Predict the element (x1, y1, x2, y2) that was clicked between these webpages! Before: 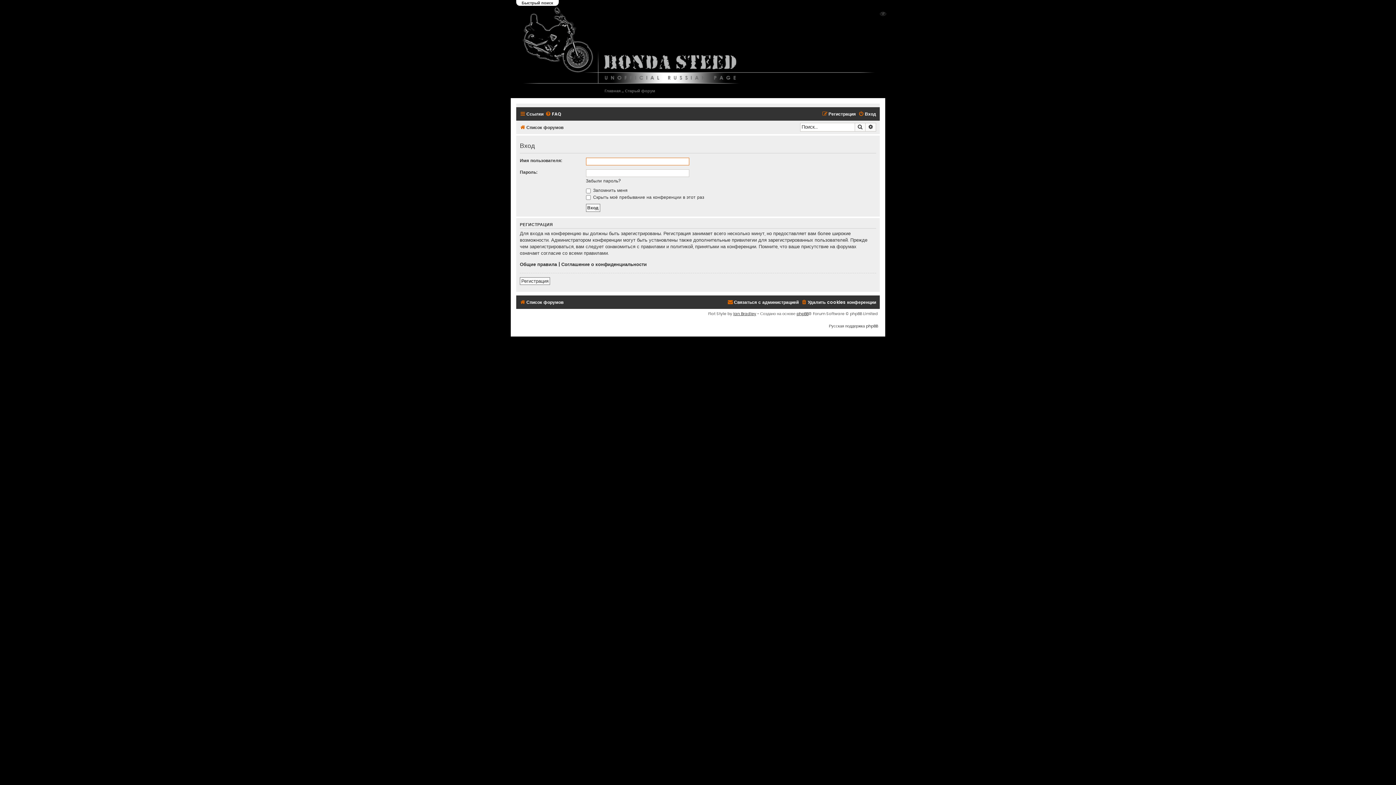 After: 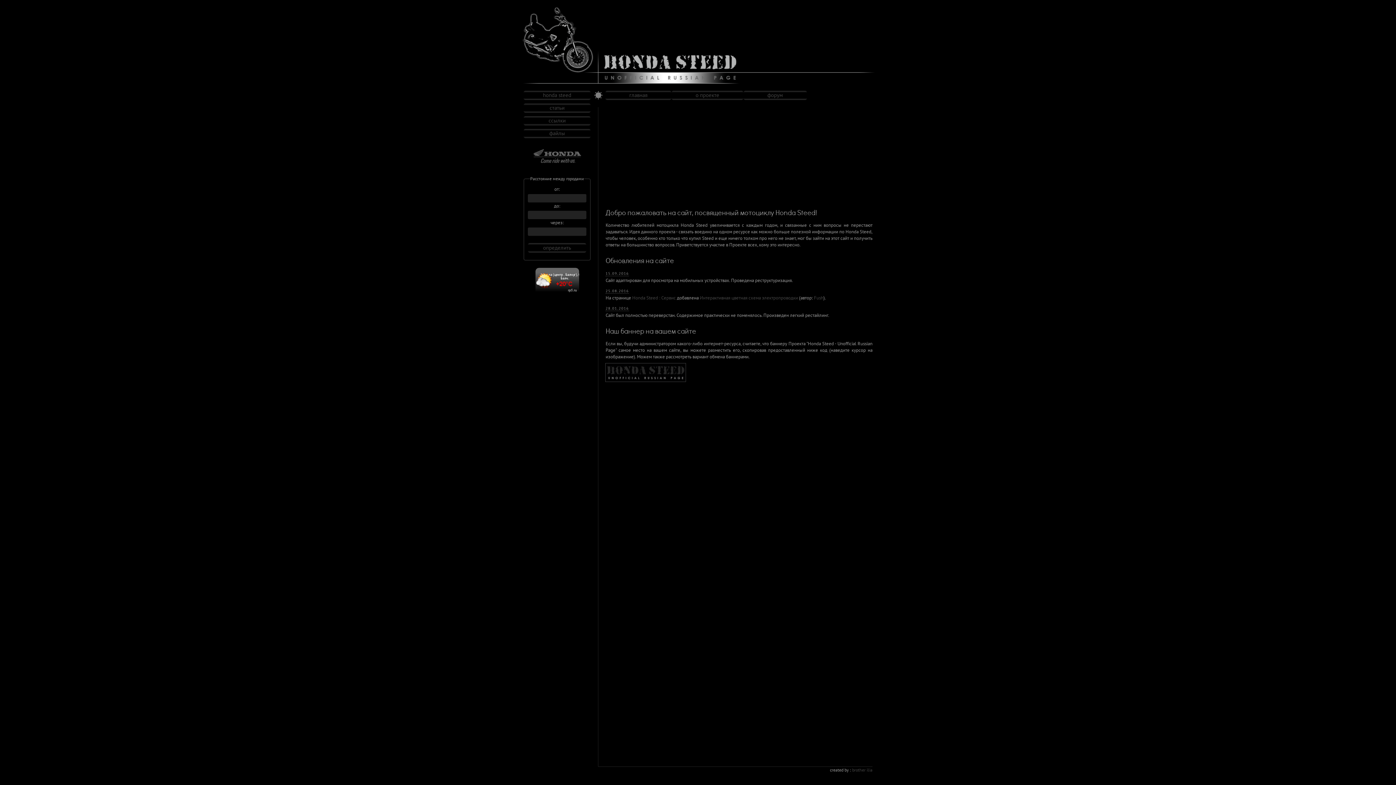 Action: bbox: (604, 83, 620, 98) label: Главная